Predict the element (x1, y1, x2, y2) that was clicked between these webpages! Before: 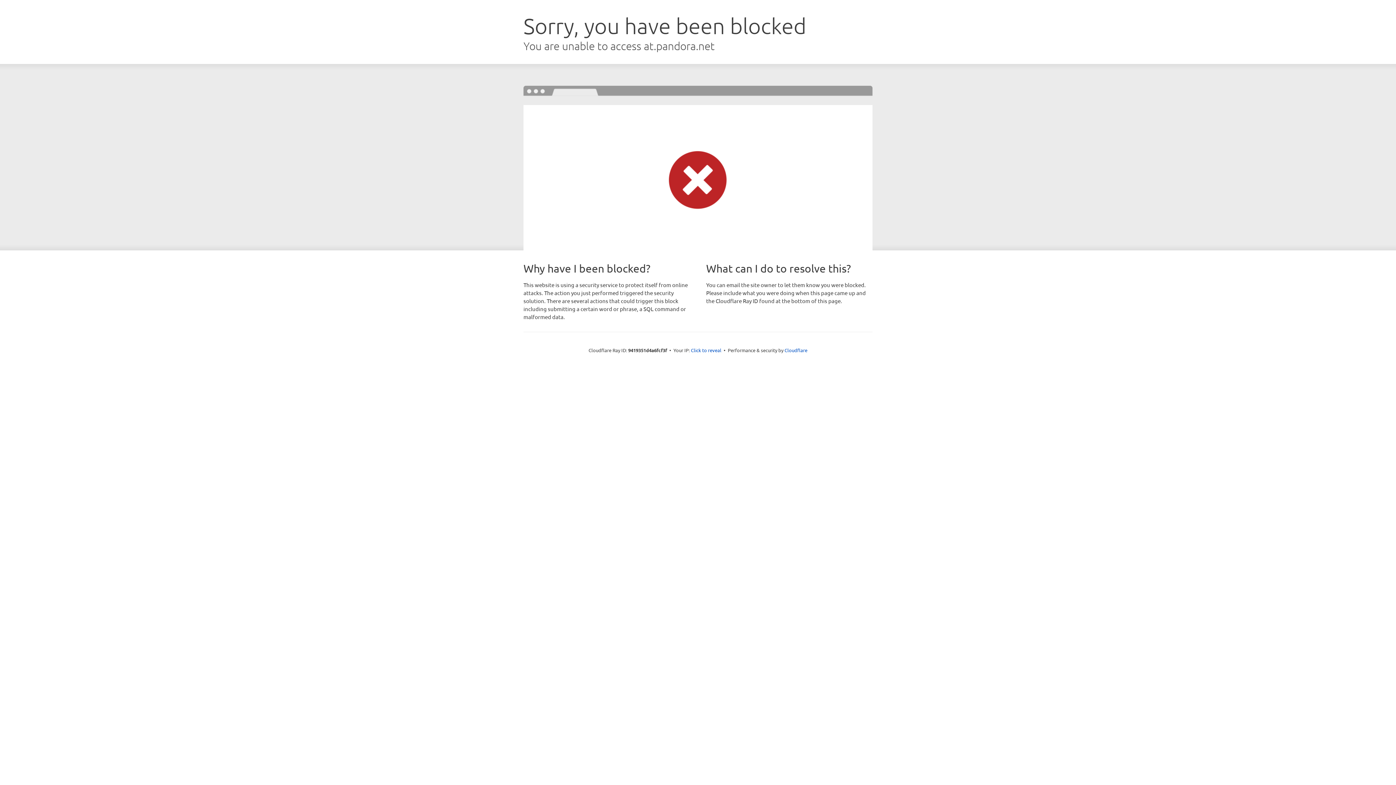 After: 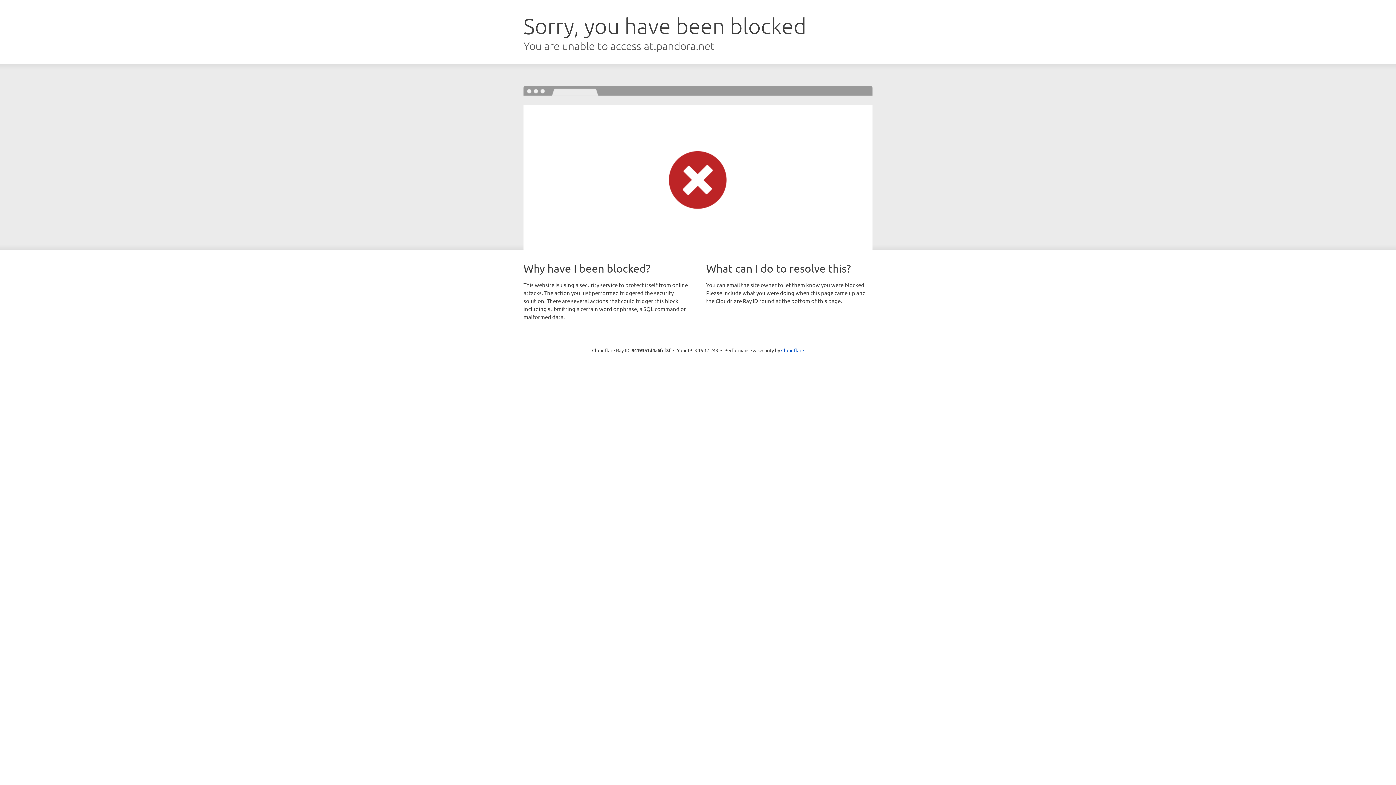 Action: label: Click to reveal bbox: (691, 346, 721, 353)